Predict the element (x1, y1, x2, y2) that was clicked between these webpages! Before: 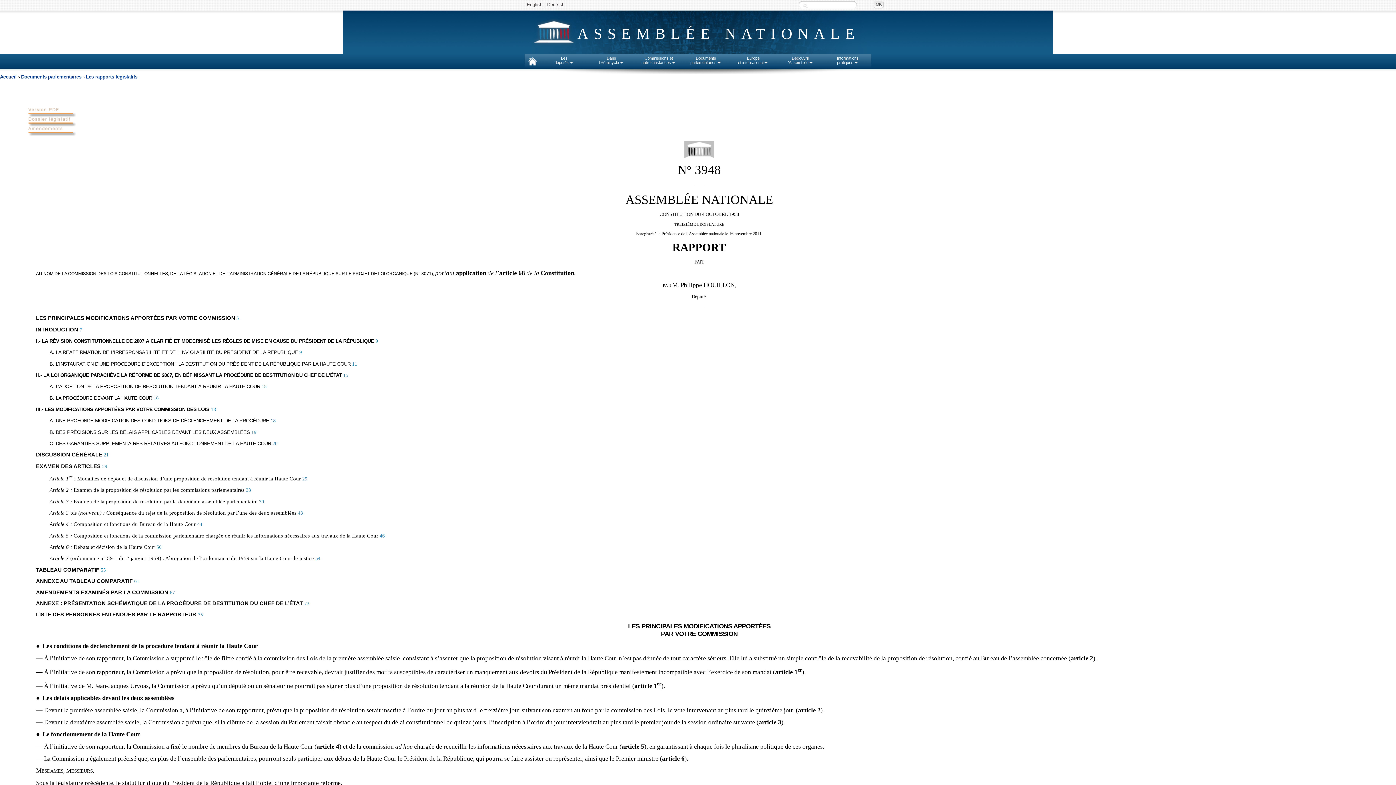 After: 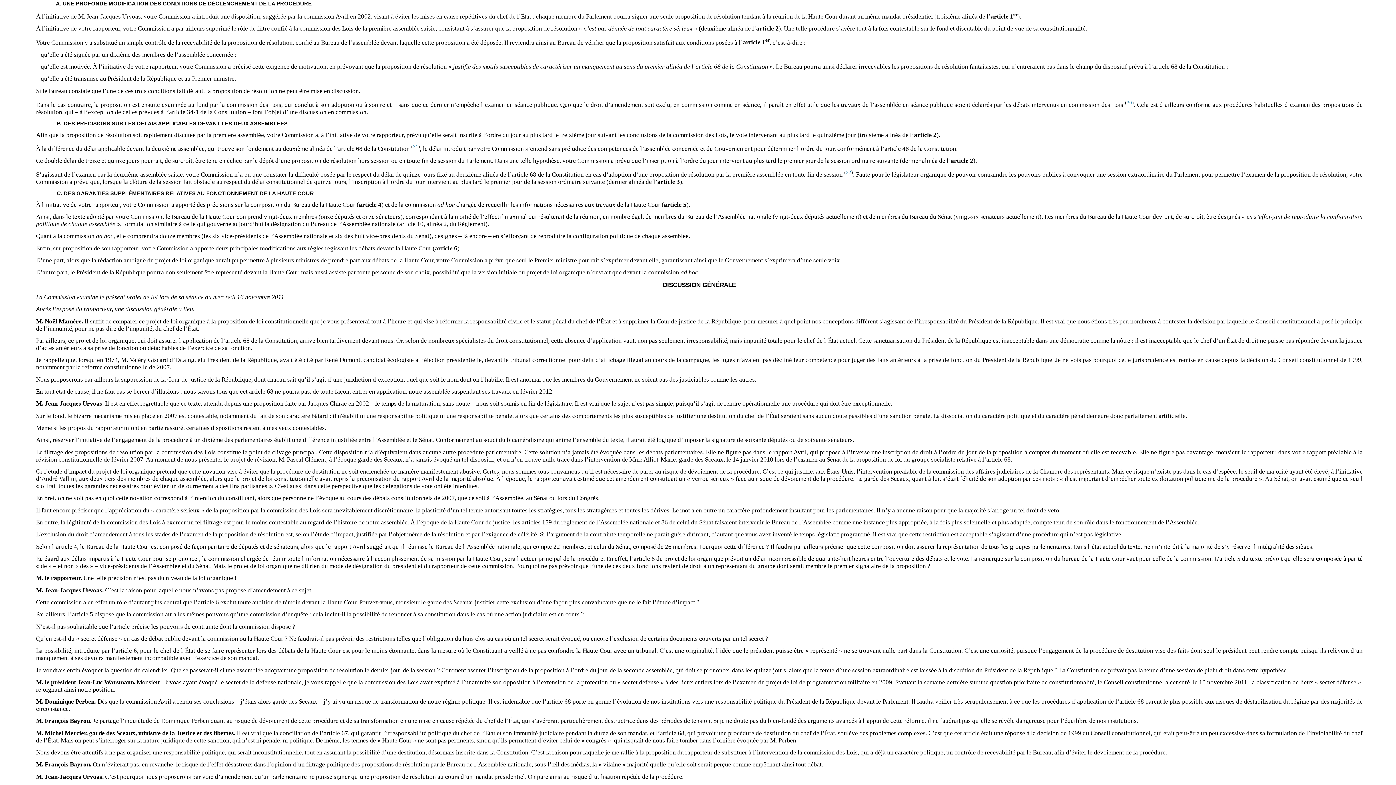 Action: bbox: (270, 418, 275, 423) label: 18